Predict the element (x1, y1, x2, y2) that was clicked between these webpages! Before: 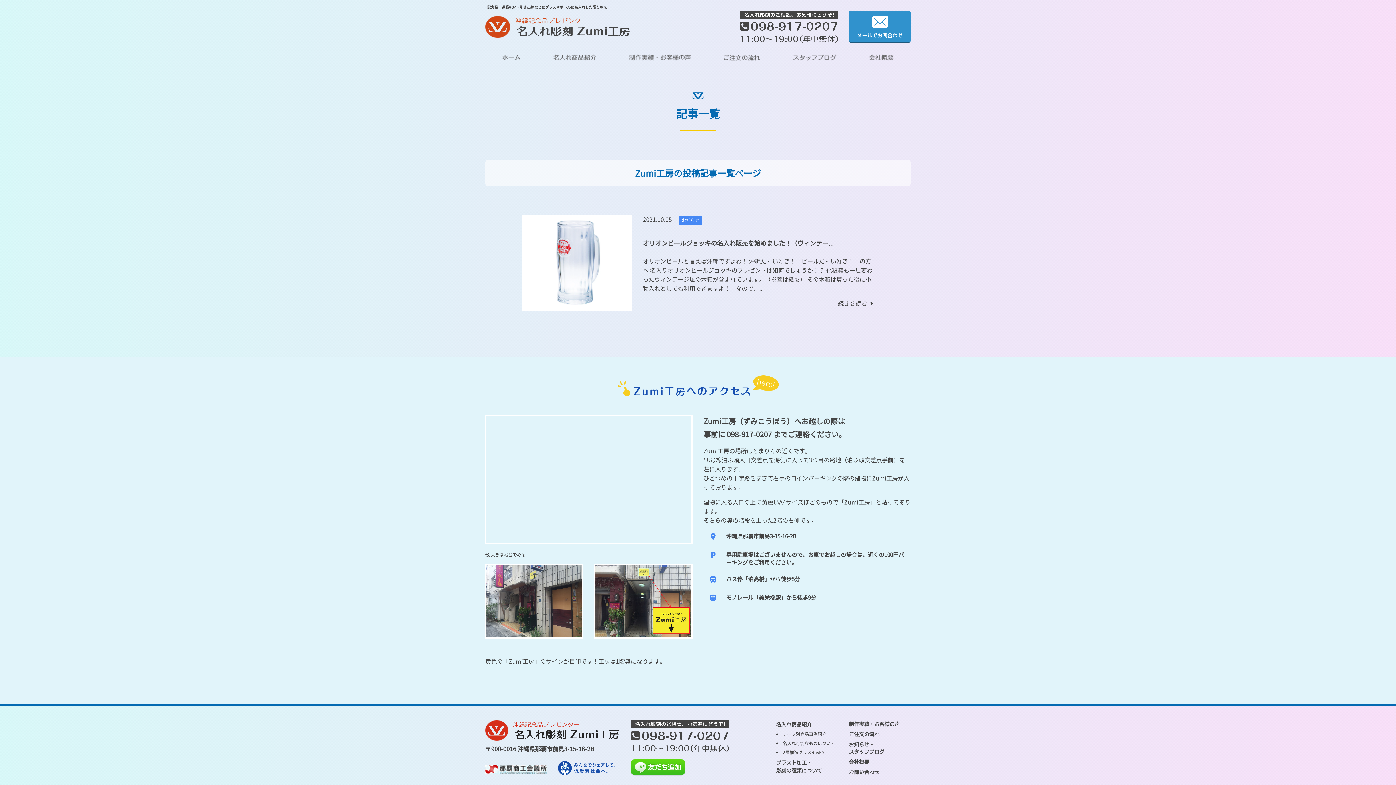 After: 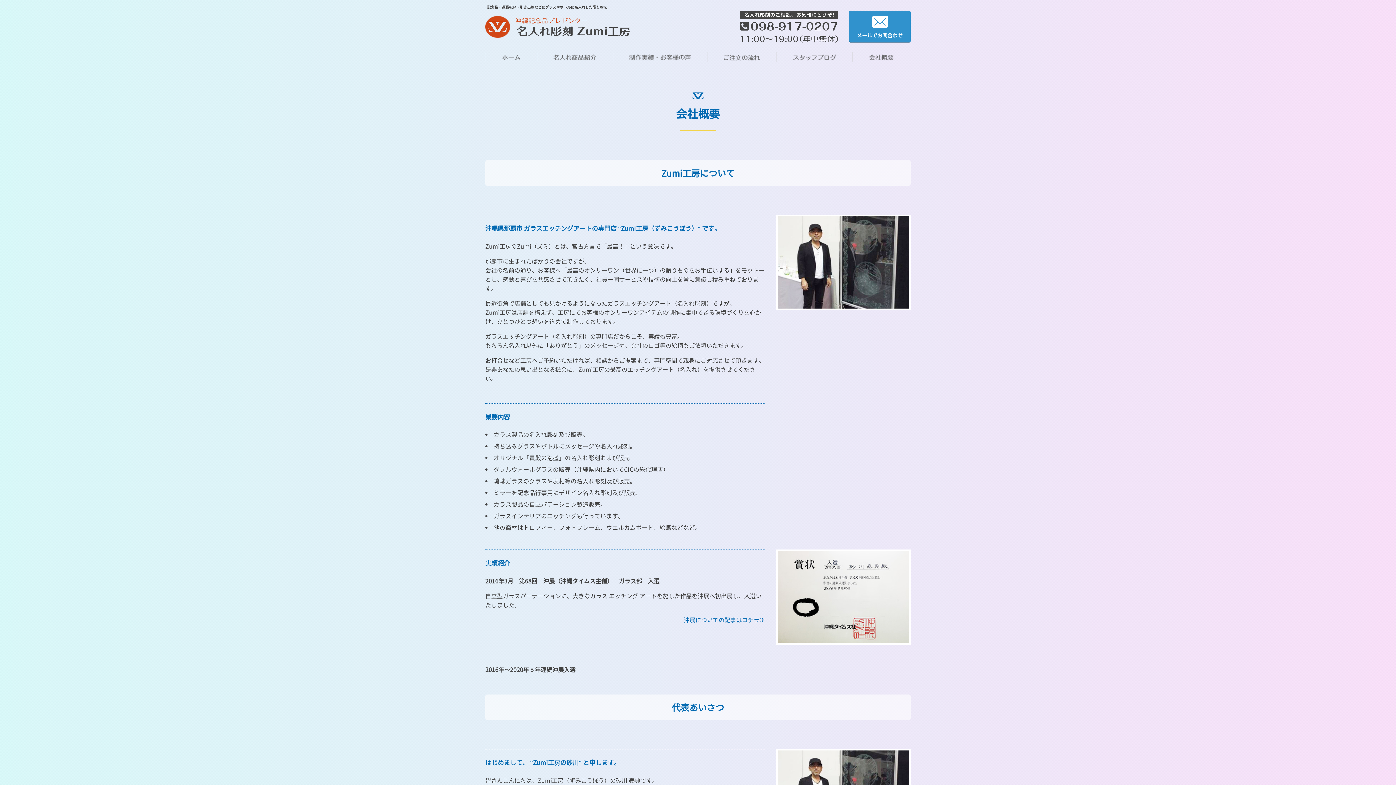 Action: bbox: (869, 53, 894, 60)